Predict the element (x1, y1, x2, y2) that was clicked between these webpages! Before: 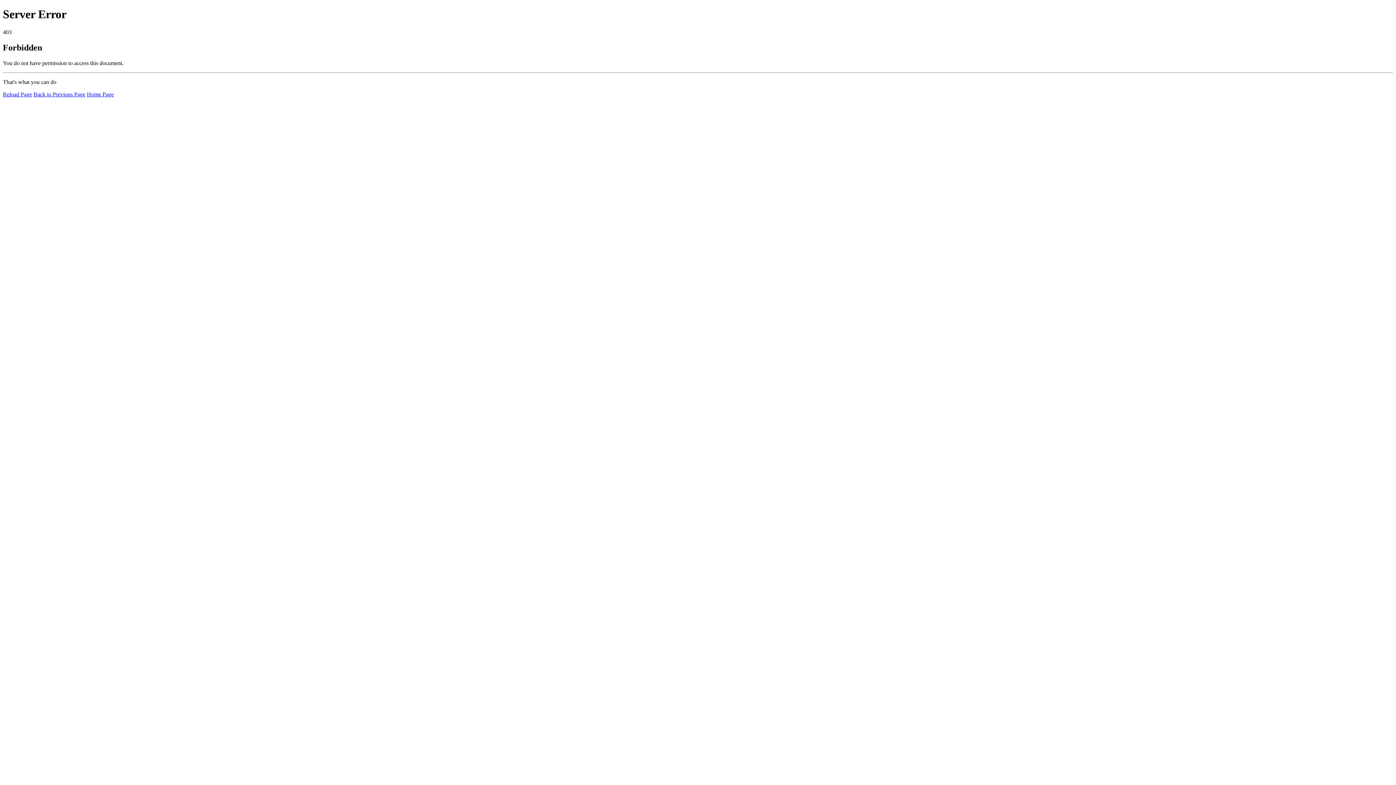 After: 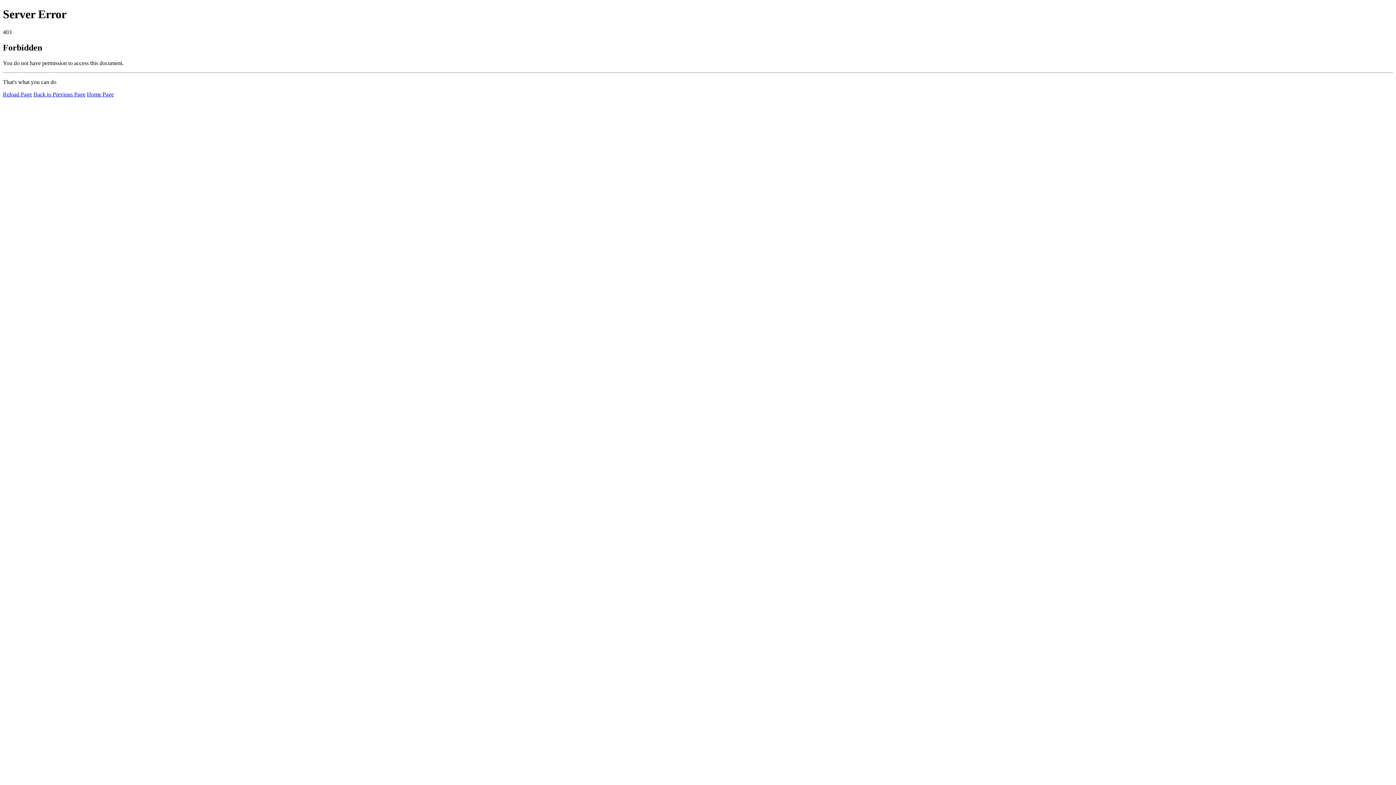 Action: bbox: (86, 91, 113, 97) label: Home Page